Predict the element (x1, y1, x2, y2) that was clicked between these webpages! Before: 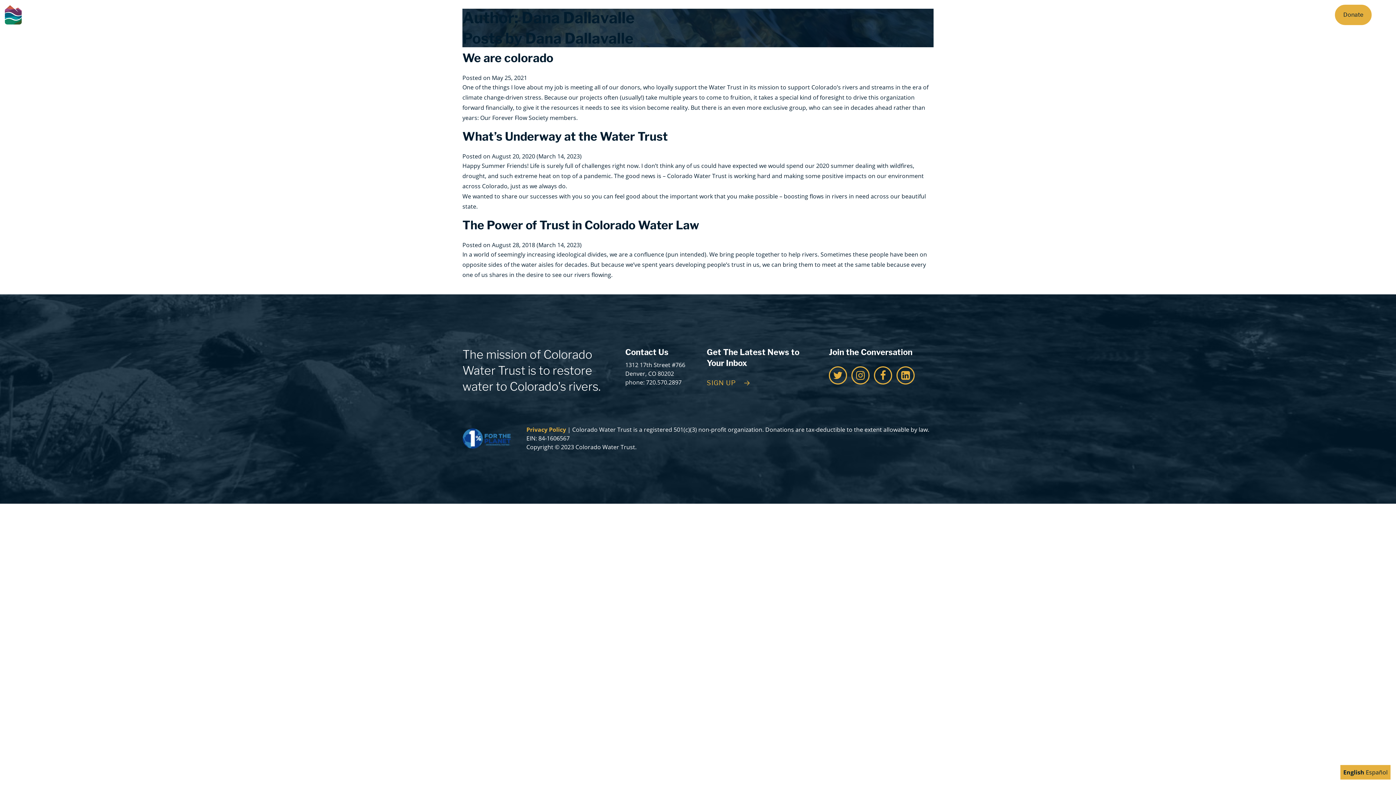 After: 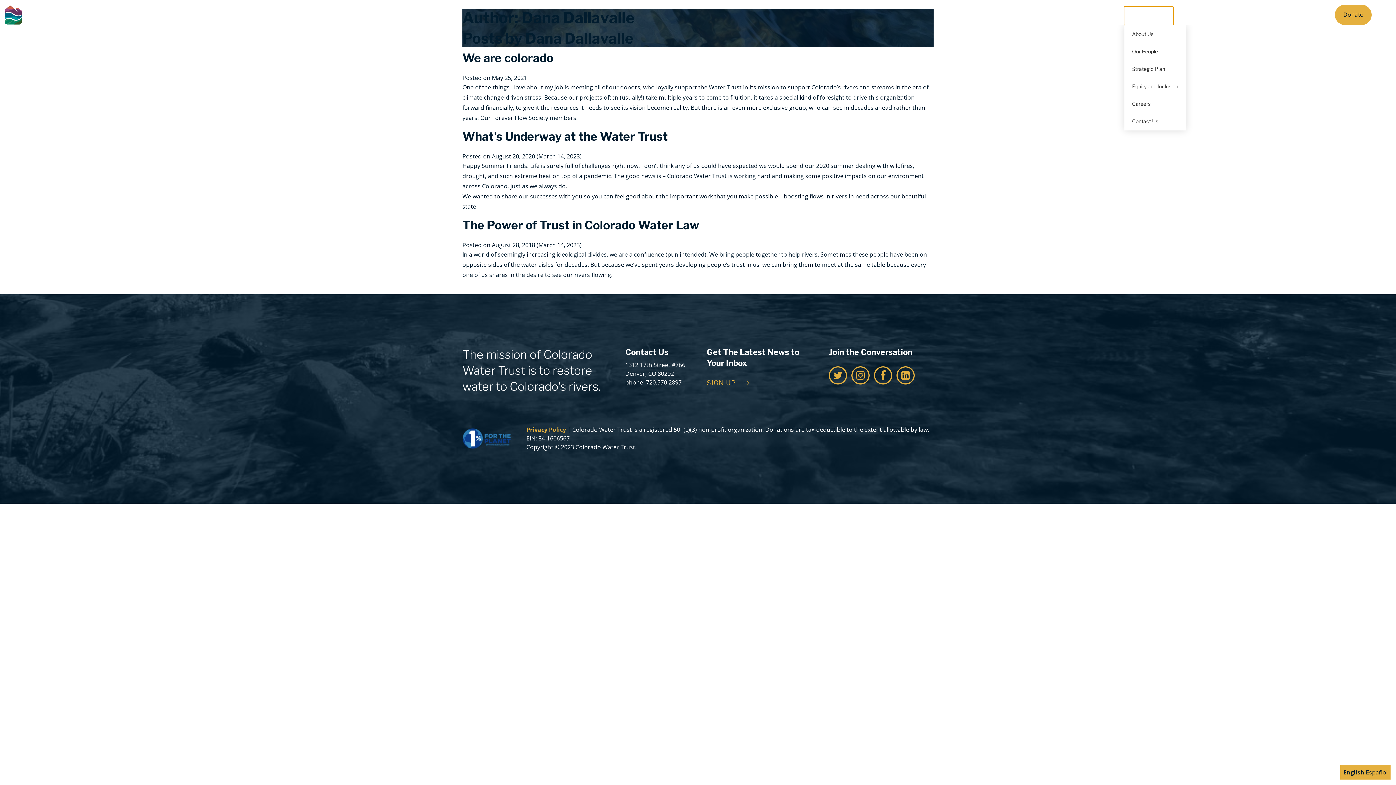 Action: bbox: (1124, 6, 1173, 25) label: Who We Are